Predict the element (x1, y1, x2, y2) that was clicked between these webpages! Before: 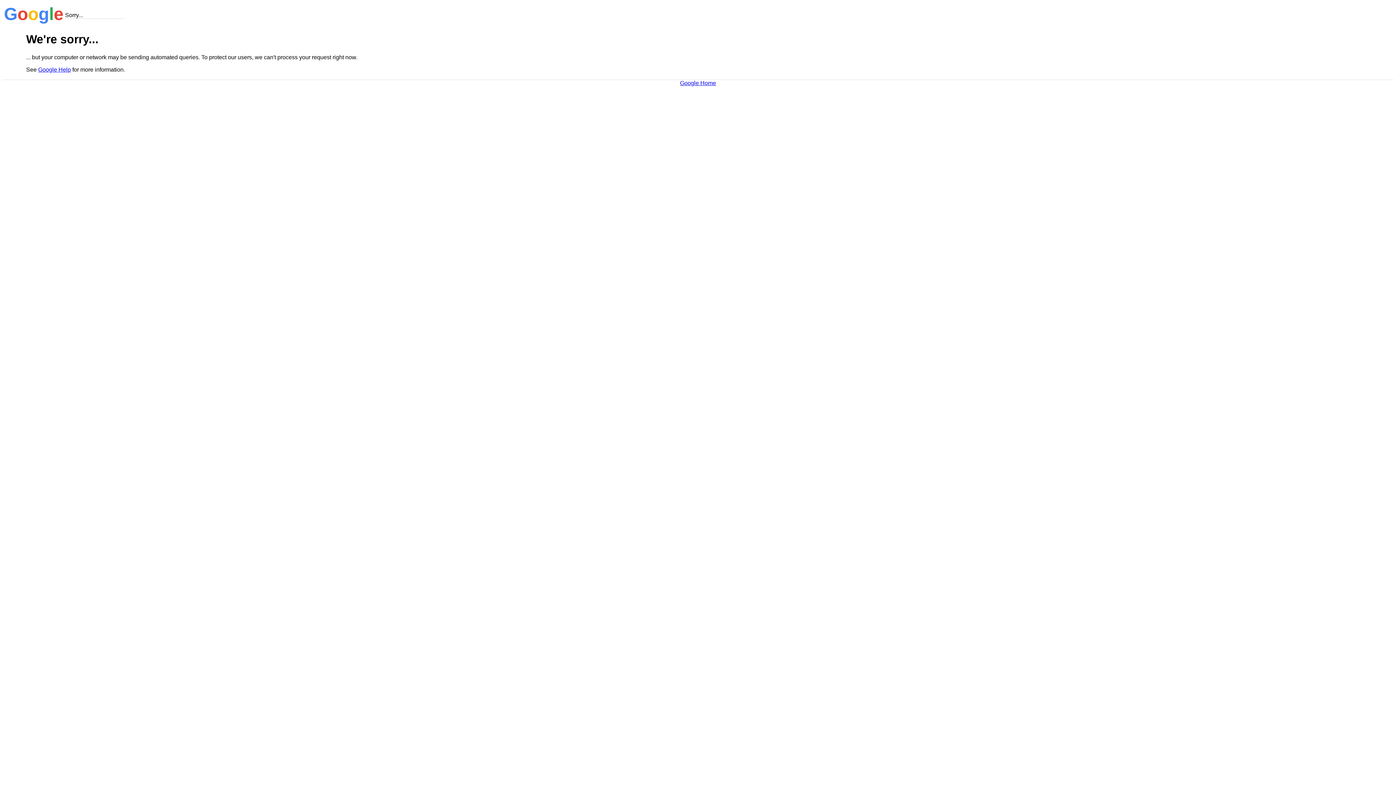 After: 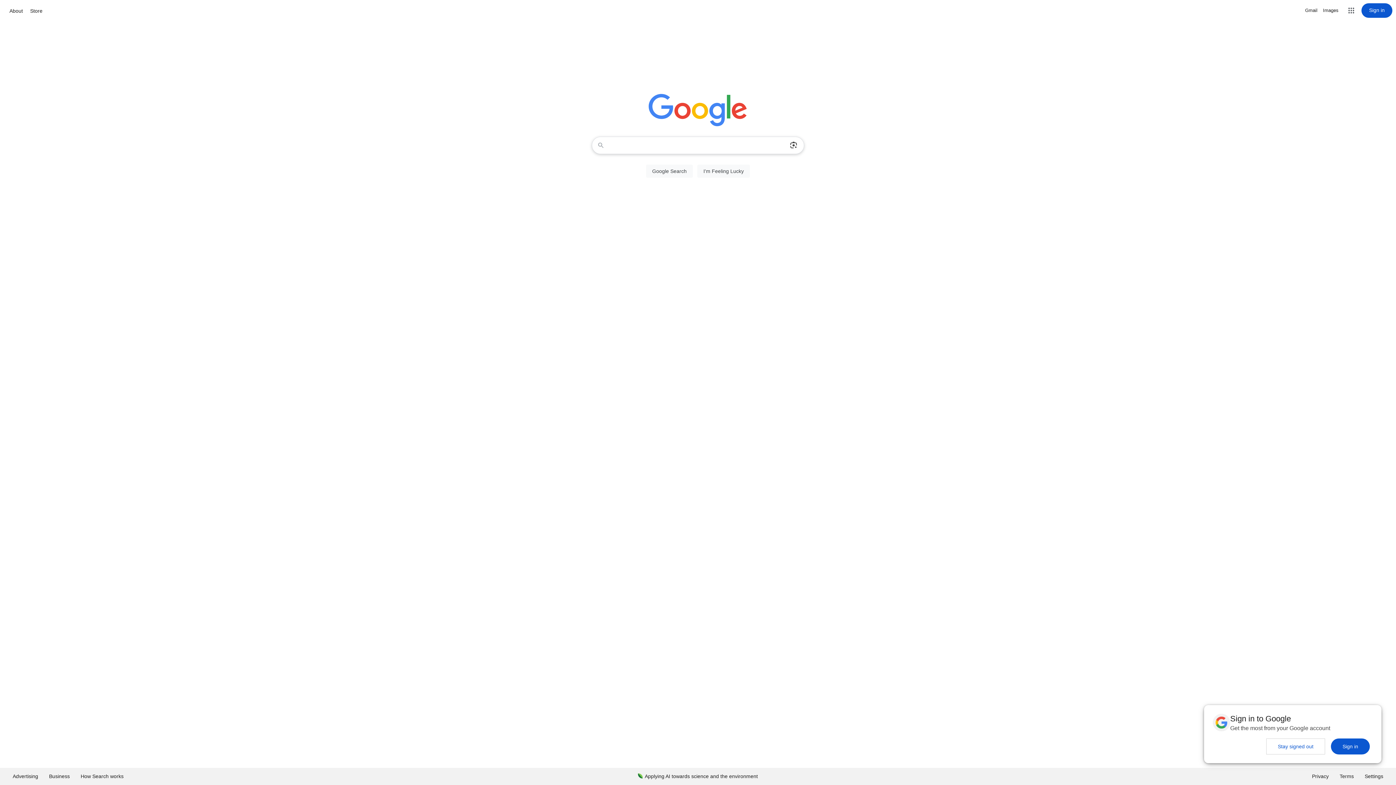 Action: bbox: (680, 79, 716, 86) label: Google Home